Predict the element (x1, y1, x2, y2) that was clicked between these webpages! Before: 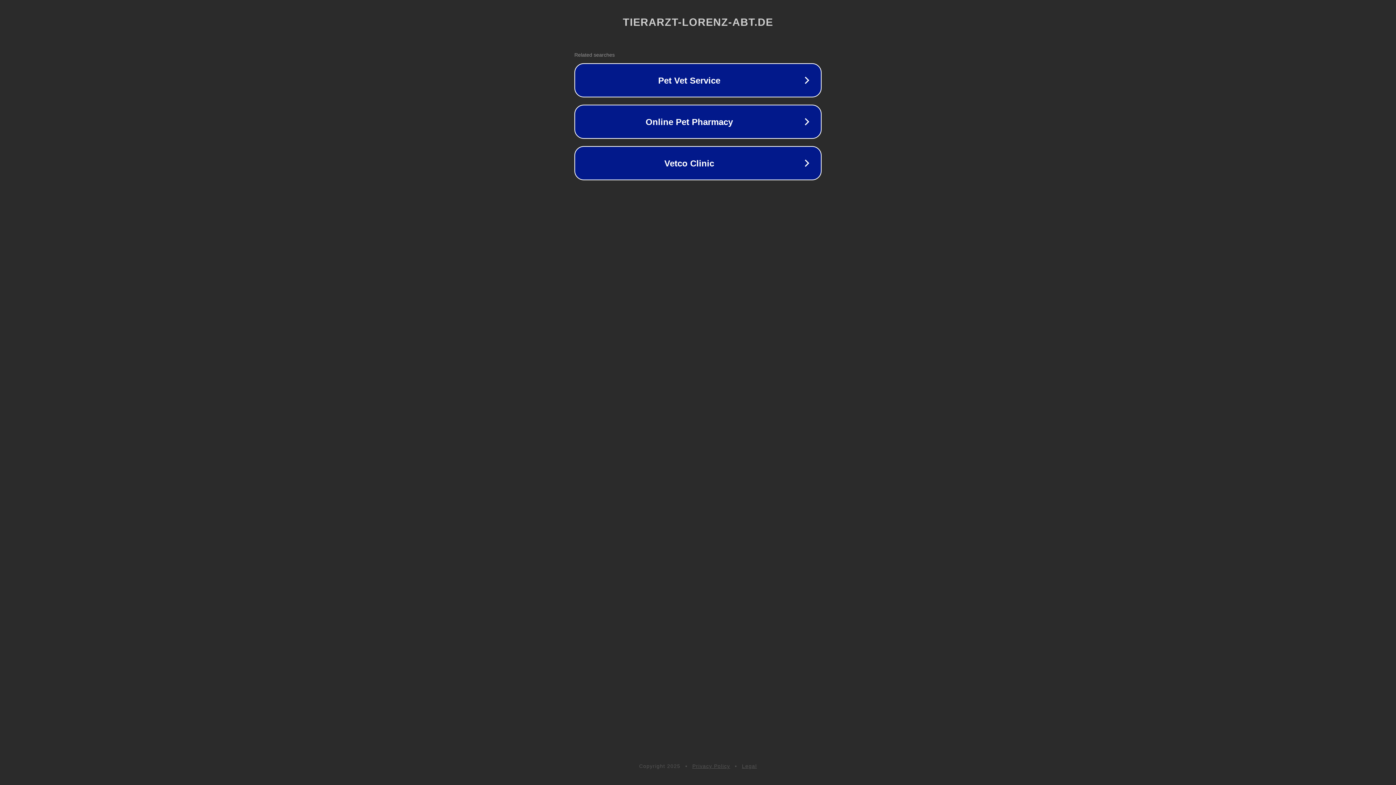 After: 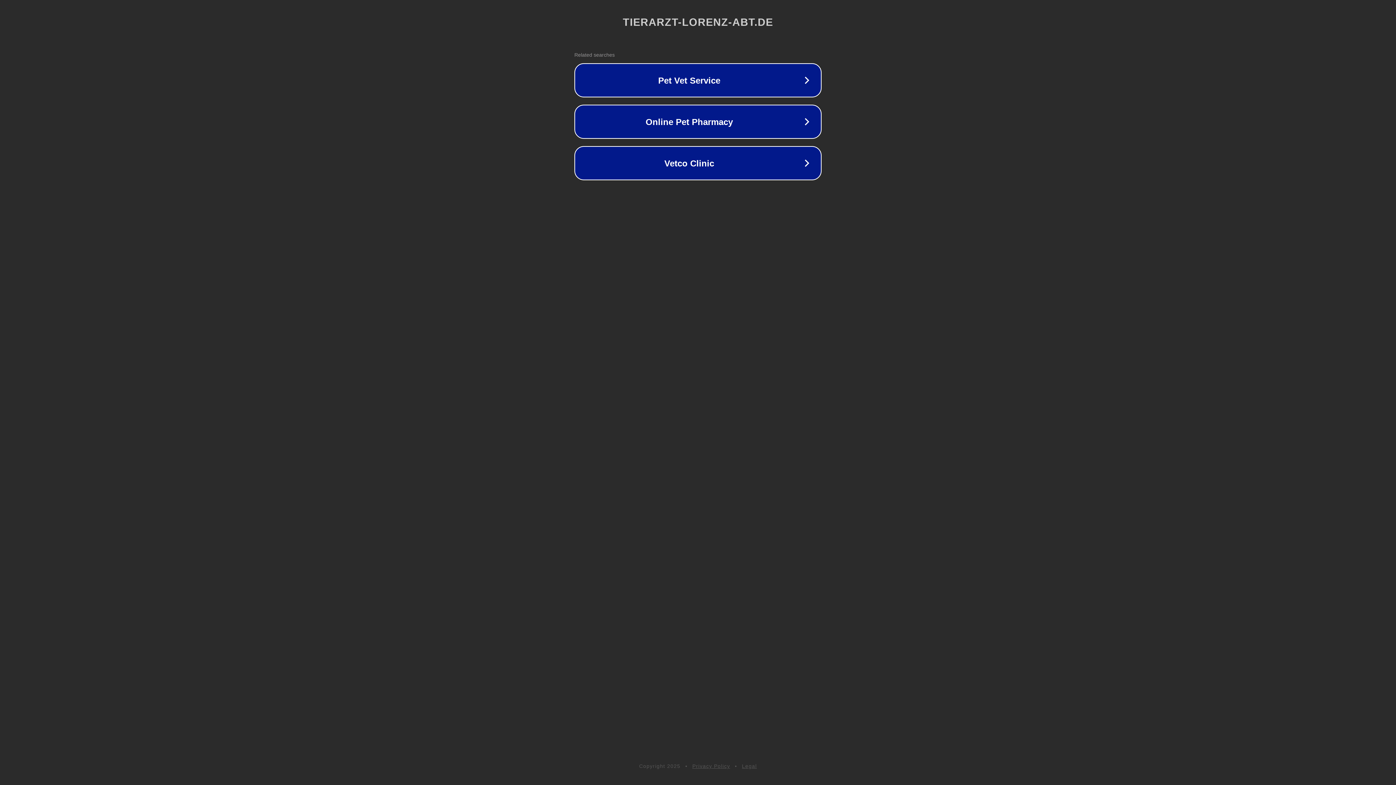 Action: label: Legal bbox: (742, 763, 757, 769)